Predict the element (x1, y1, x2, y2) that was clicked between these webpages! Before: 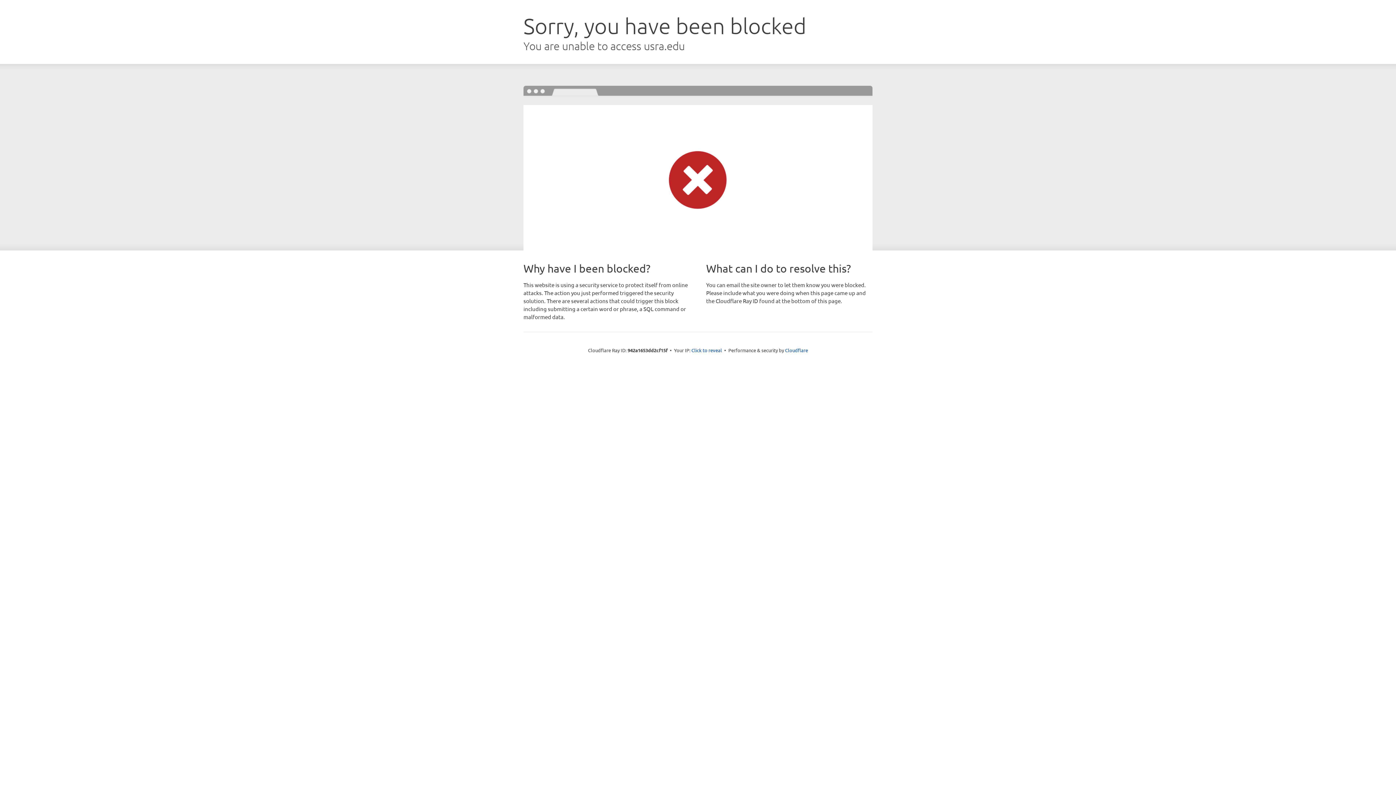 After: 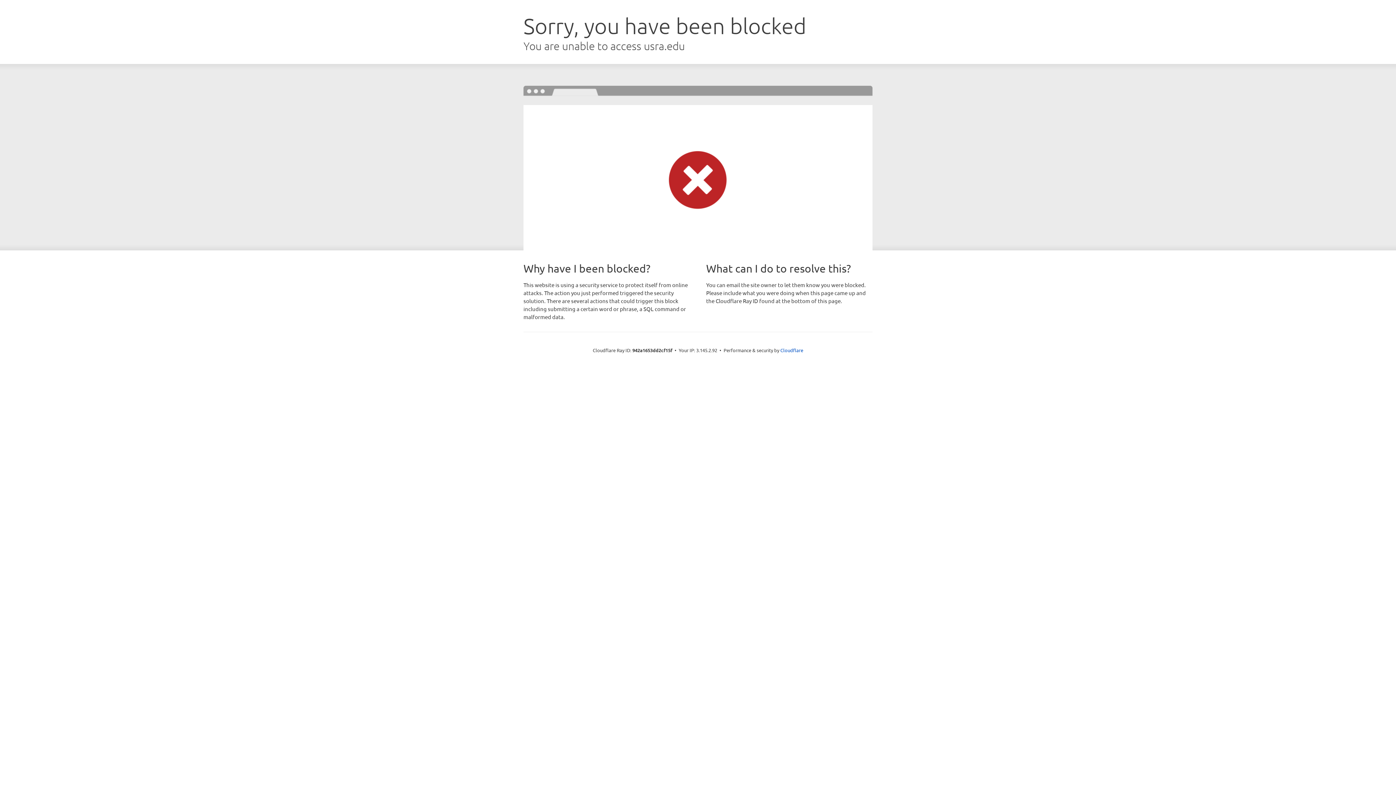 Action: bbox: (691, 346, 722, 353) label: Click to reveal